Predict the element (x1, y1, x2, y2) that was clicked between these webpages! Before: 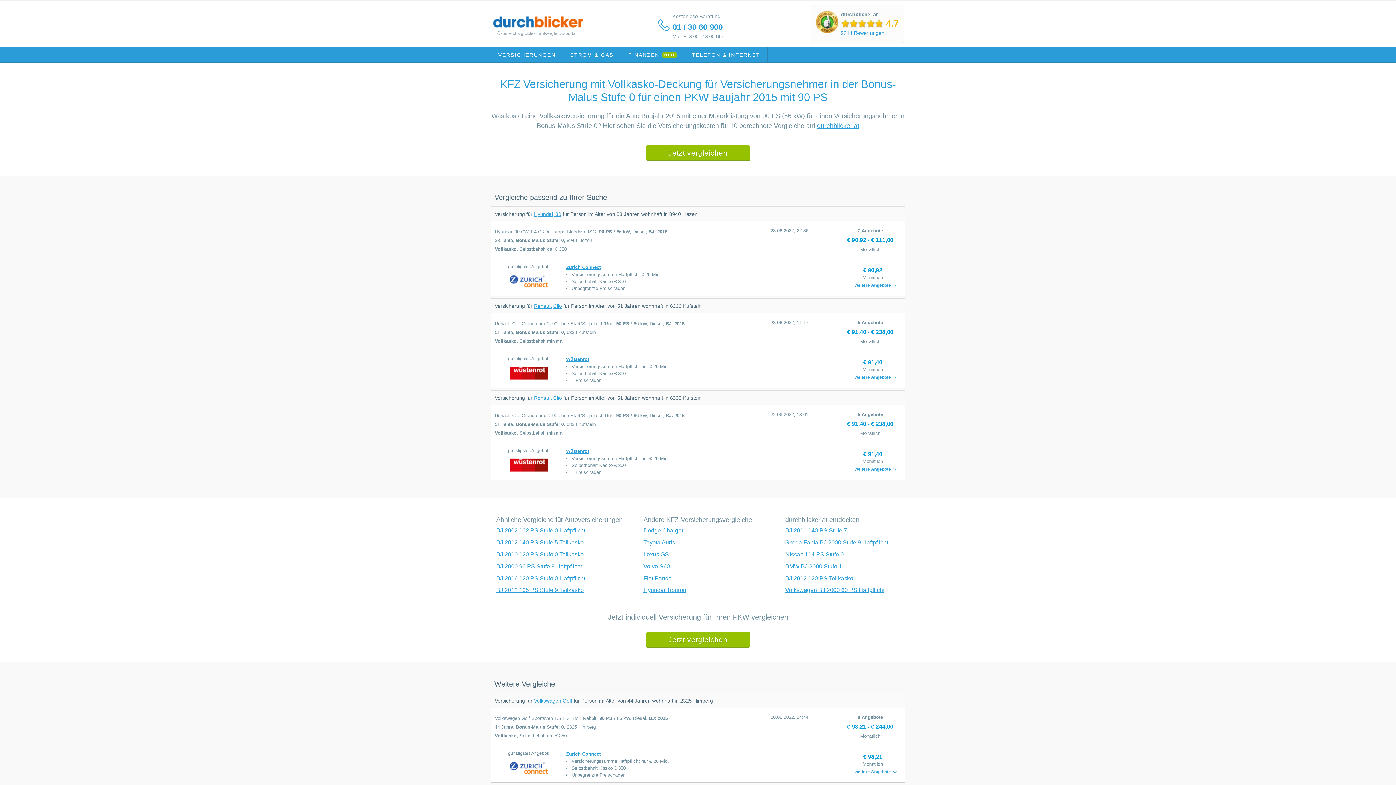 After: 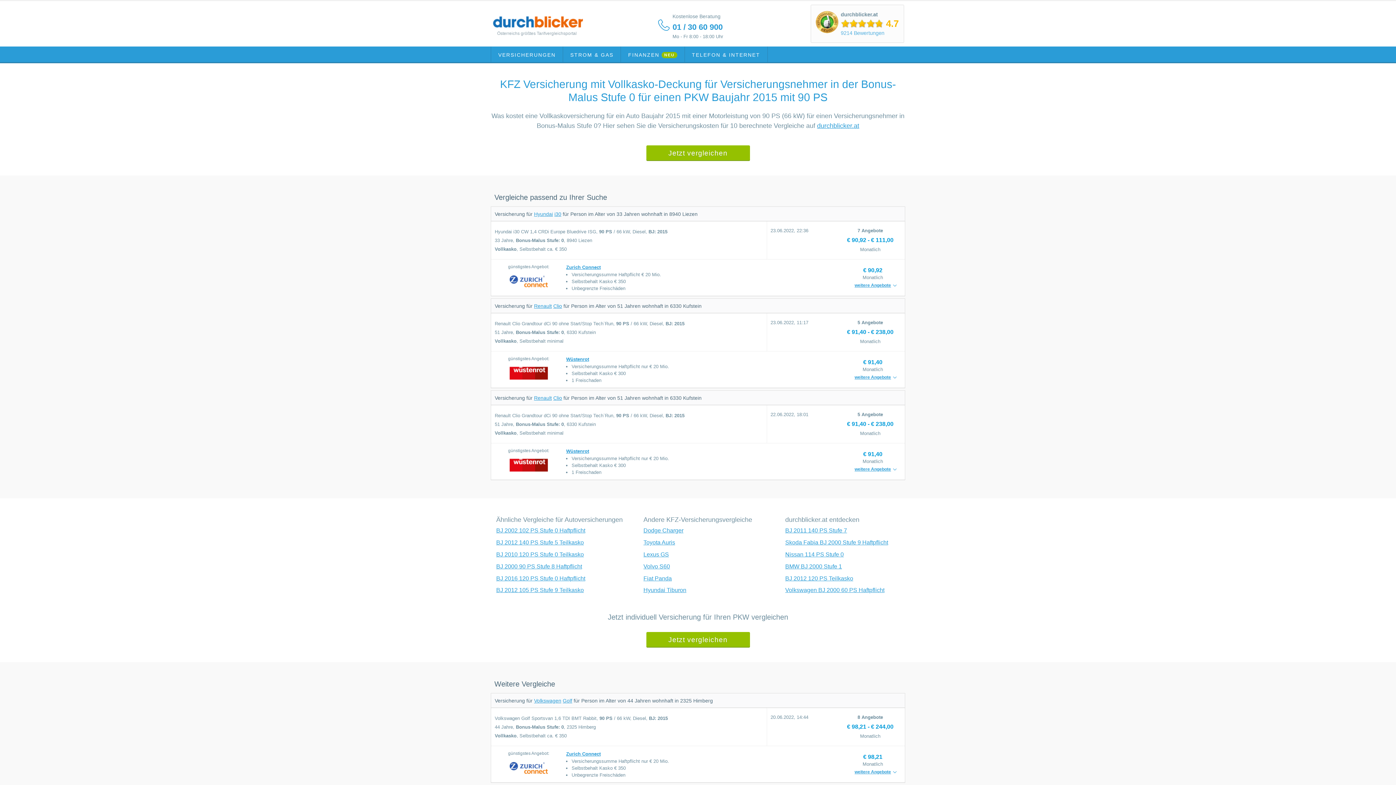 Action: bbox: (841, 30, 884, 35) label: 9214 Bewertungen